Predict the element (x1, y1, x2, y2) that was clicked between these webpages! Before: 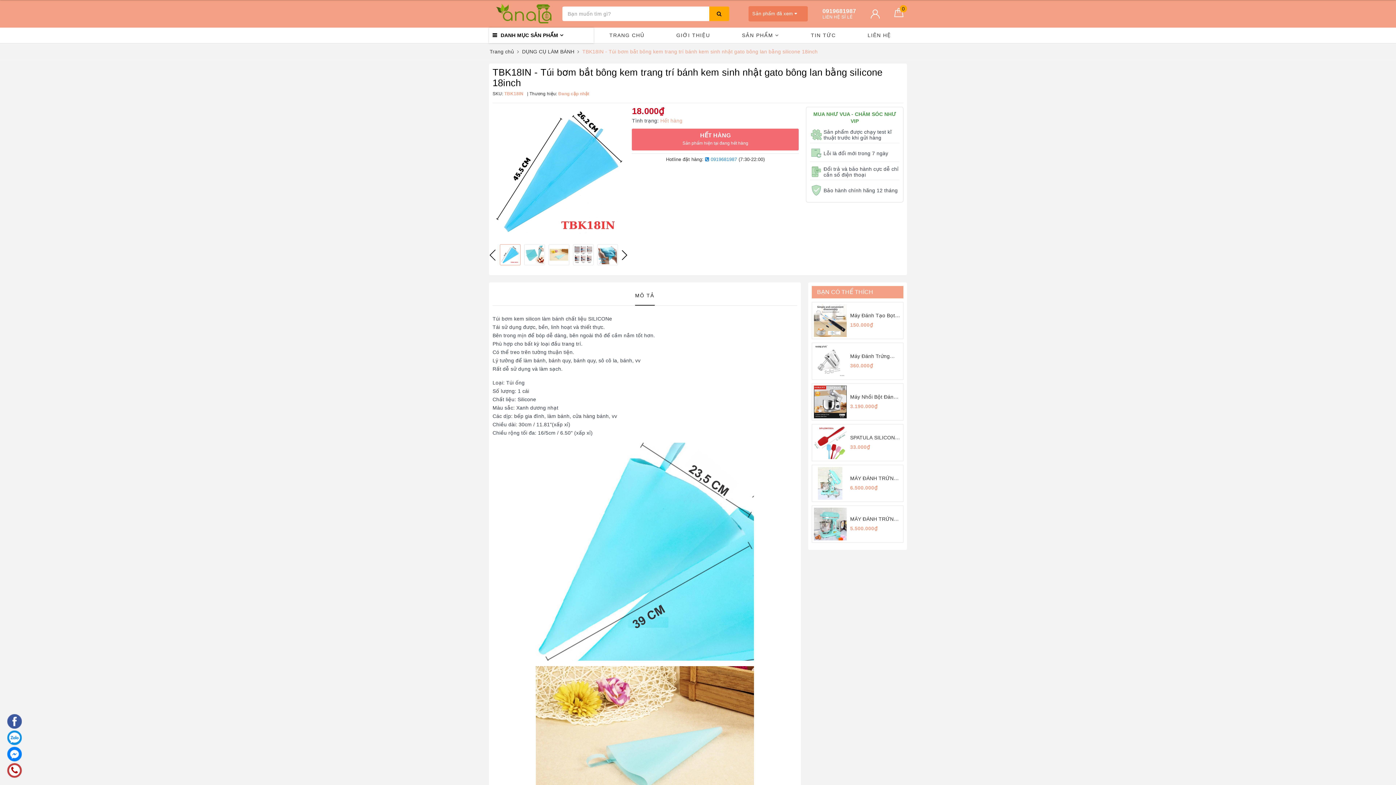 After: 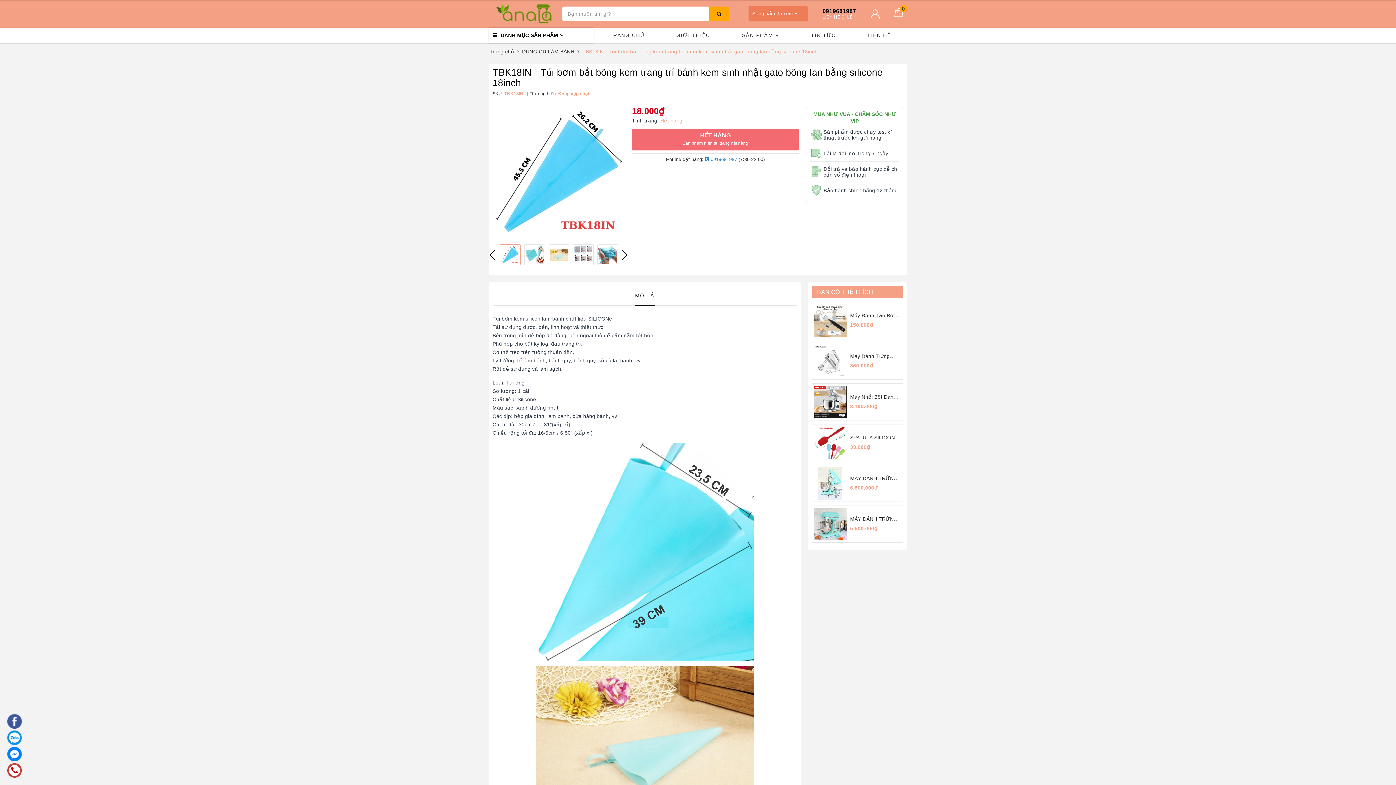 Action: bbox: (822, 8, 856, 19) label: 0919681987
LIÊN HỆ SỈ LẺ